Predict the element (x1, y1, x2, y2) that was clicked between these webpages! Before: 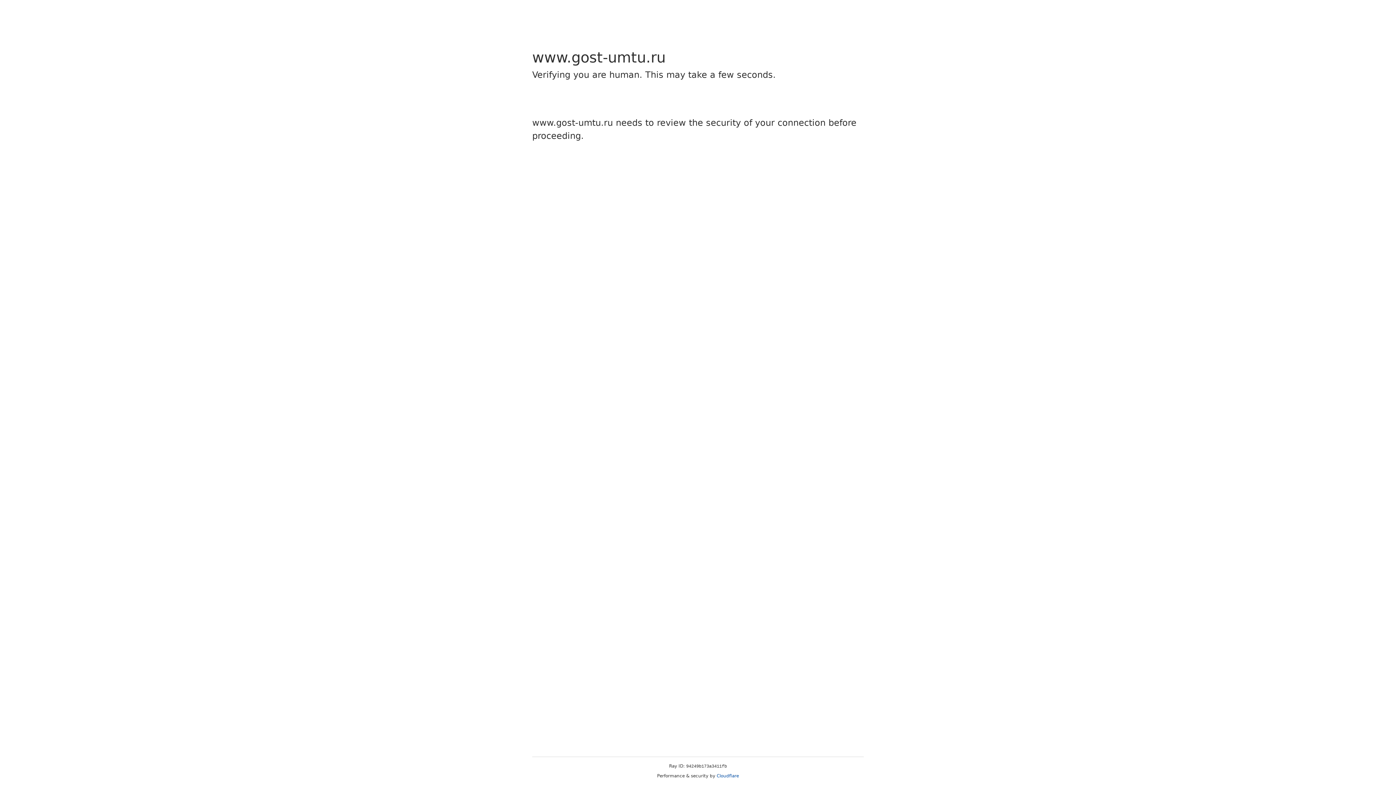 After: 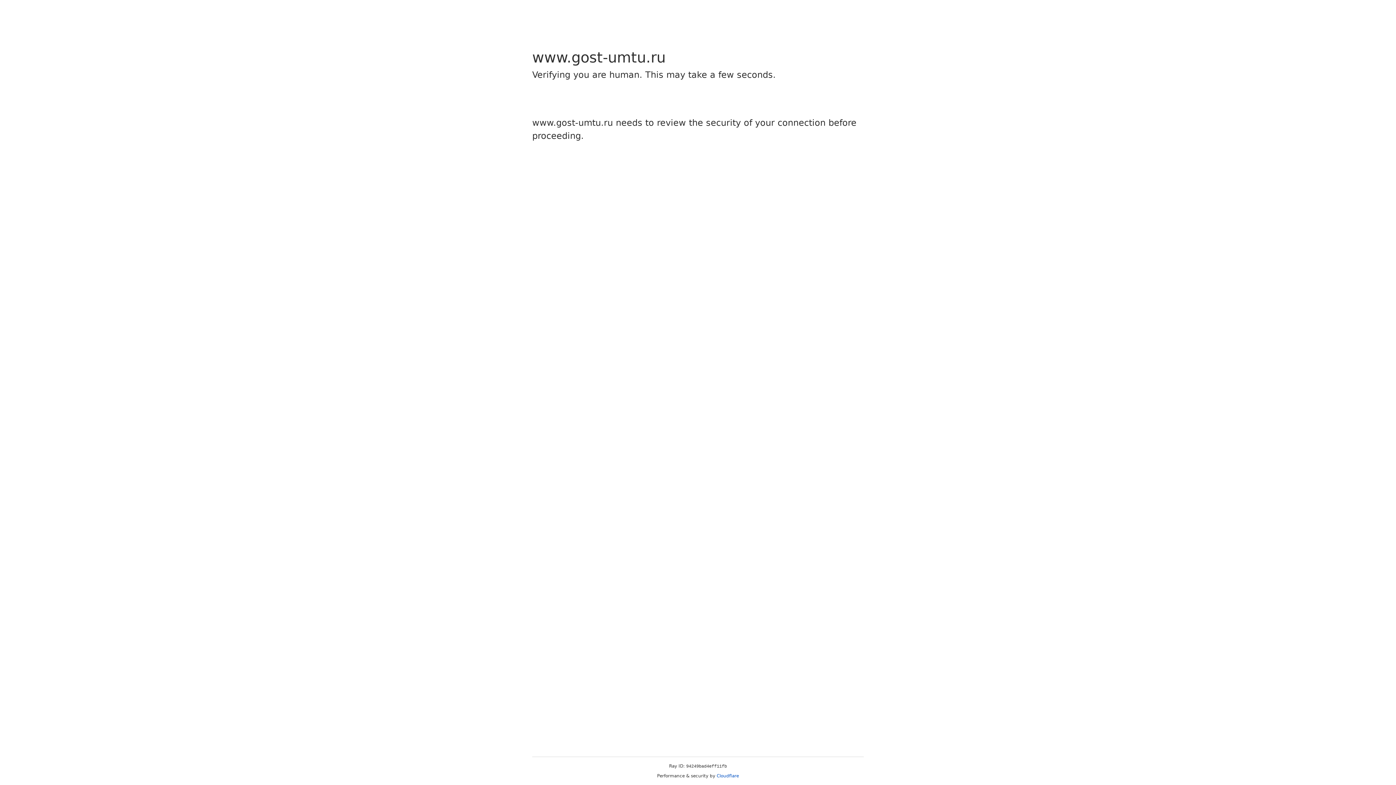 Action: bbox: (716, 773, 739, 778) label: Cloudflare